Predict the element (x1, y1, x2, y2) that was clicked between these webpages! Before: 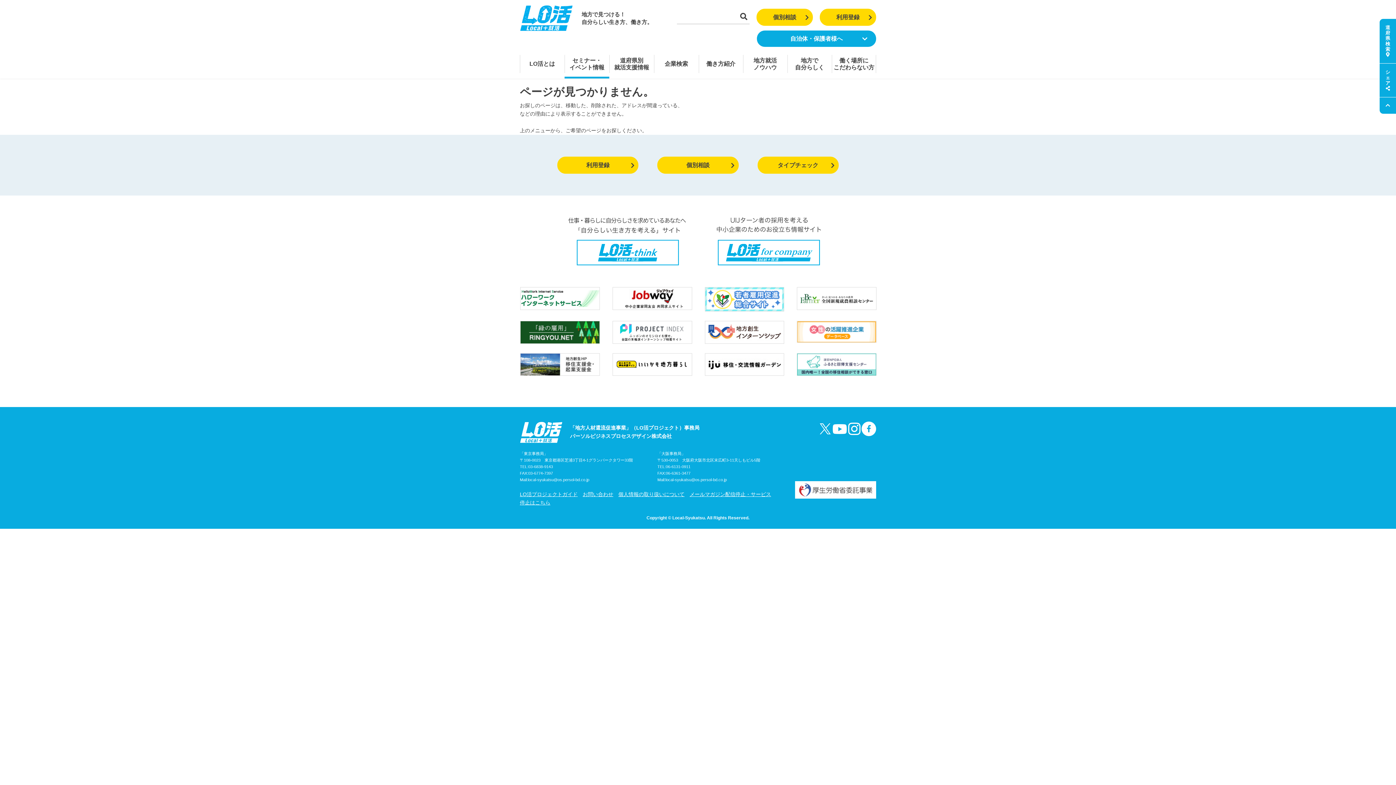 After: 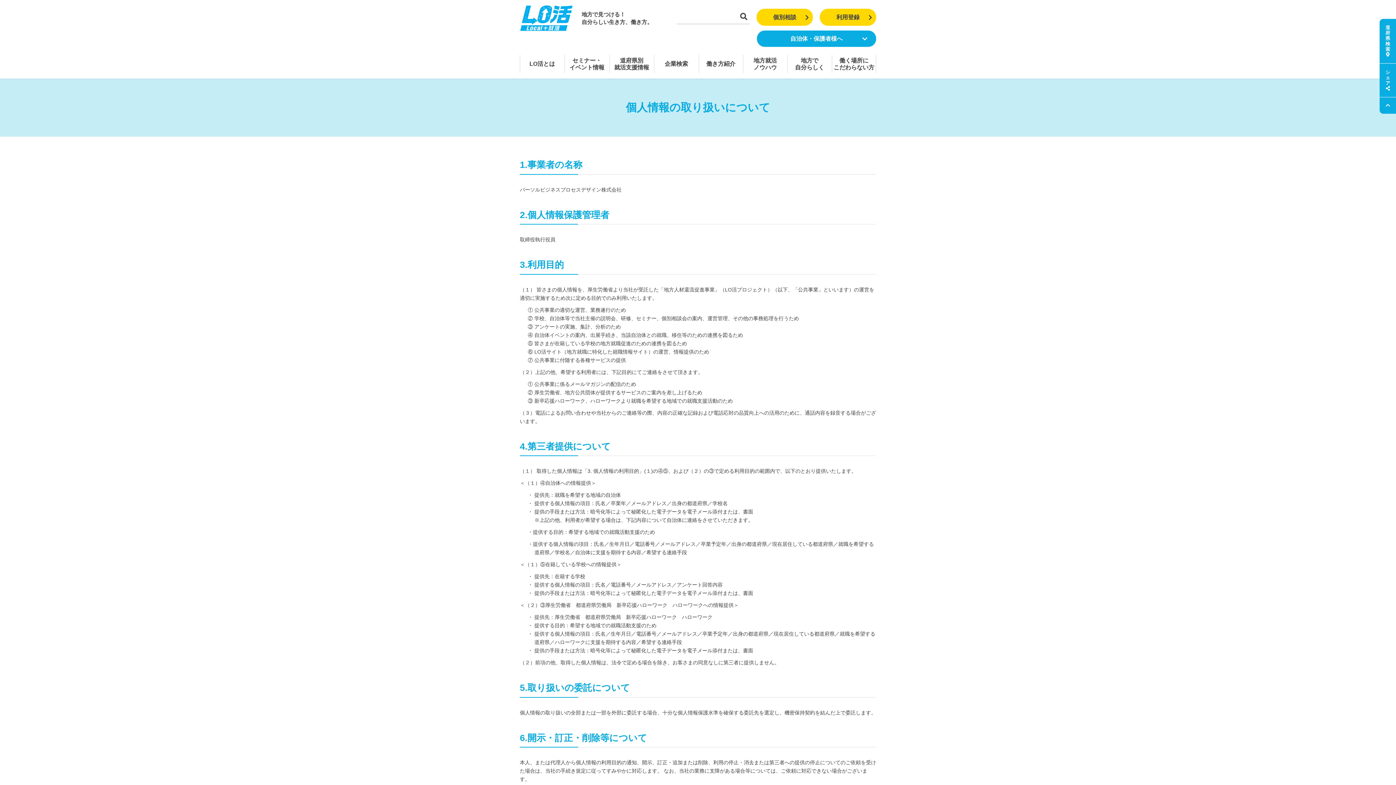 Action: label: 個人情報の取り扱いについて bbox: (618, 491, 684, 497)